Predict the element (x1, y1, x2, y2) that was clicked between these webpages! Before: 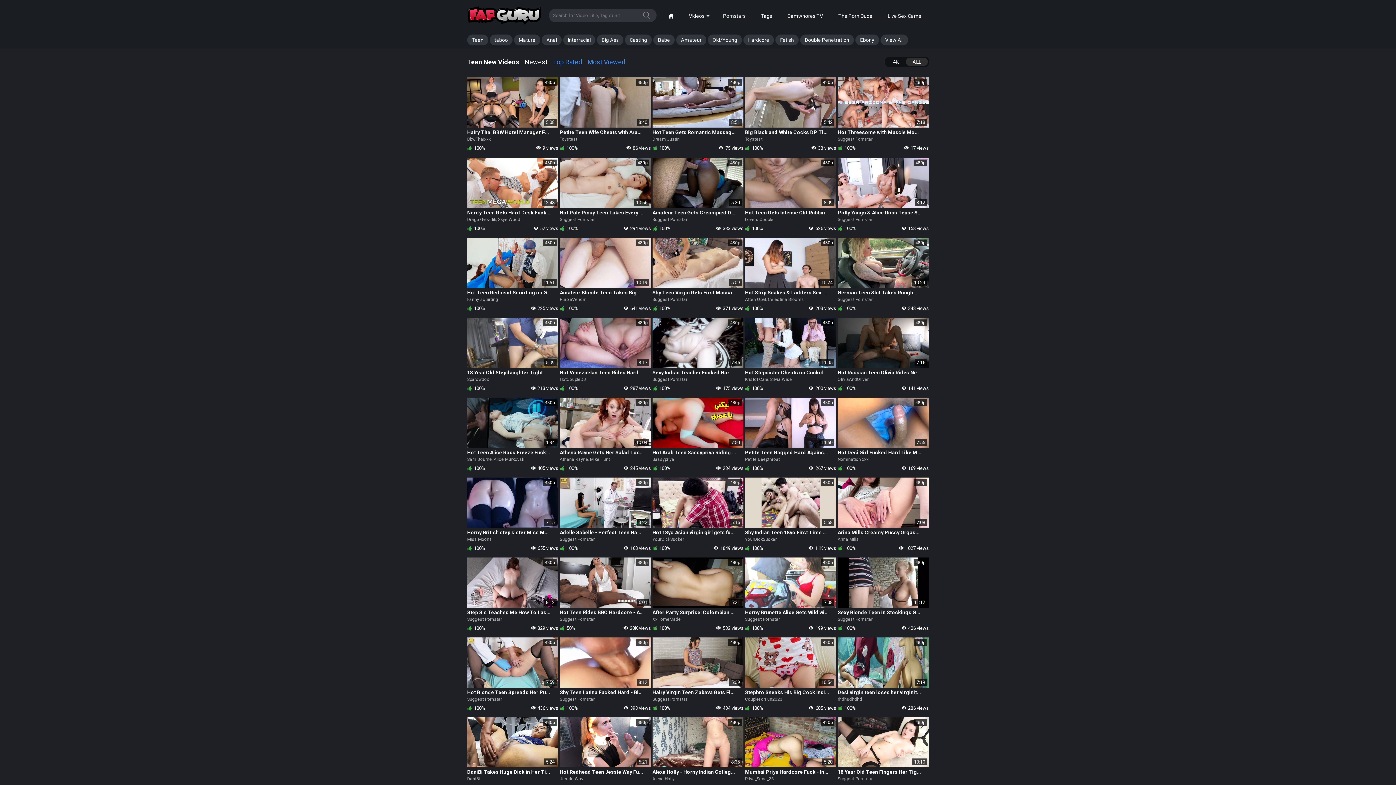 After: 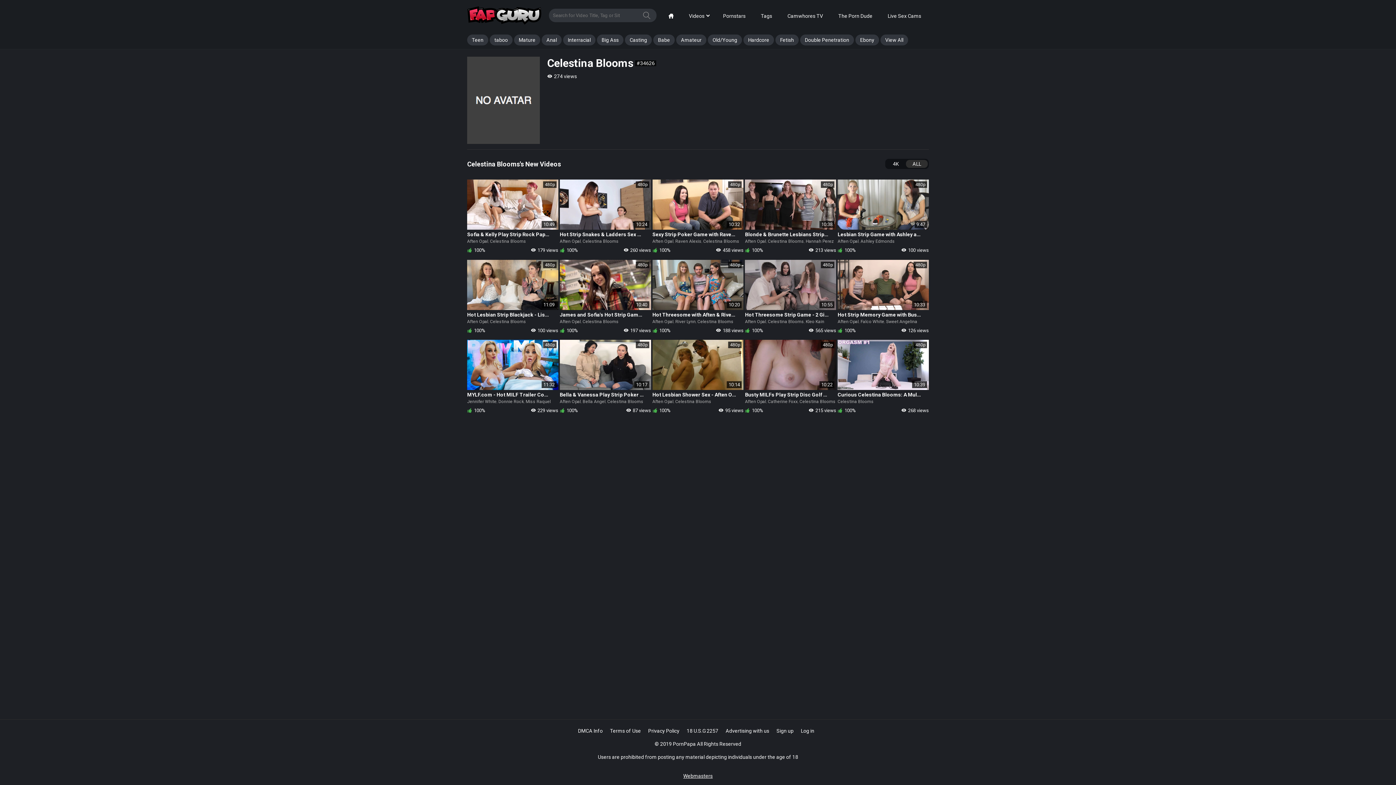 Action: bbox: (768, 296, 804, 303) label: Celestina Blooms